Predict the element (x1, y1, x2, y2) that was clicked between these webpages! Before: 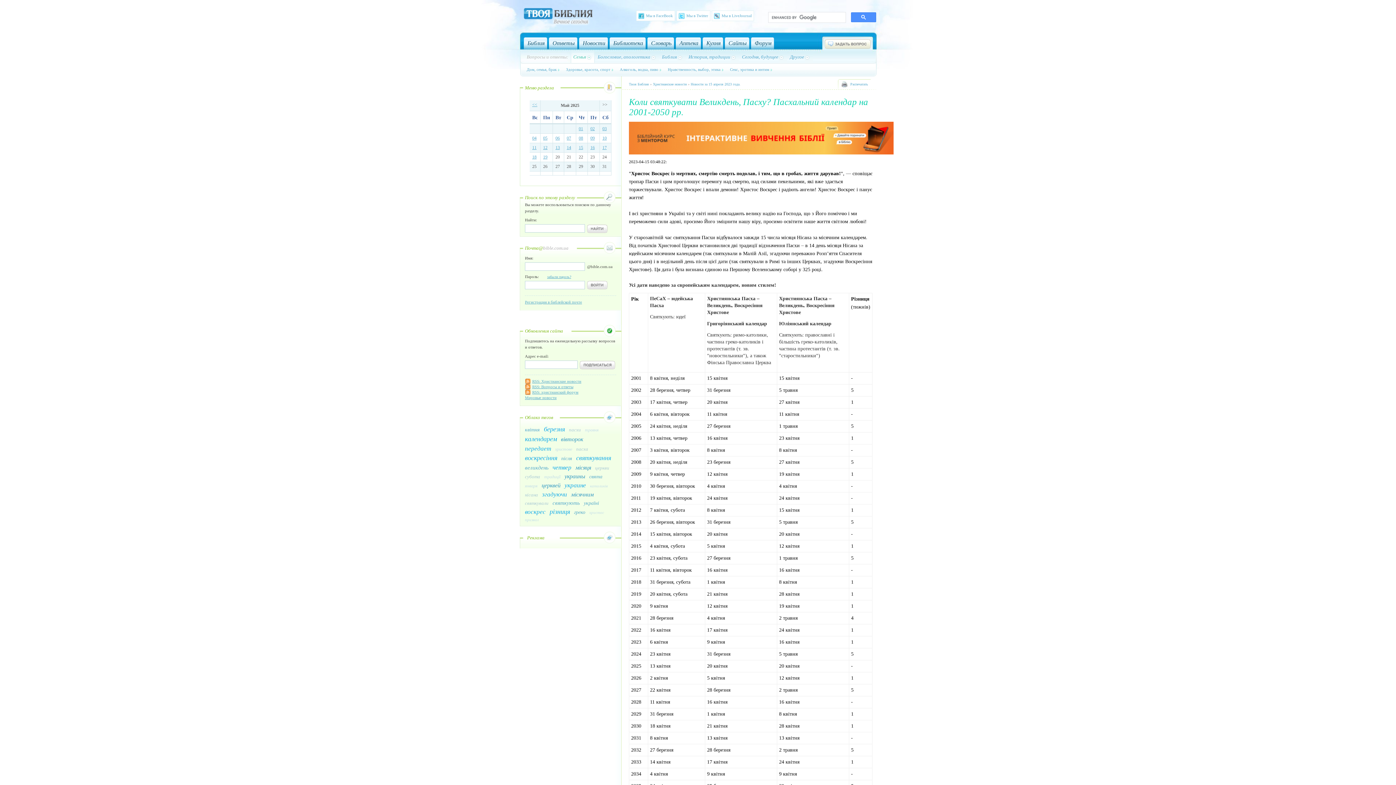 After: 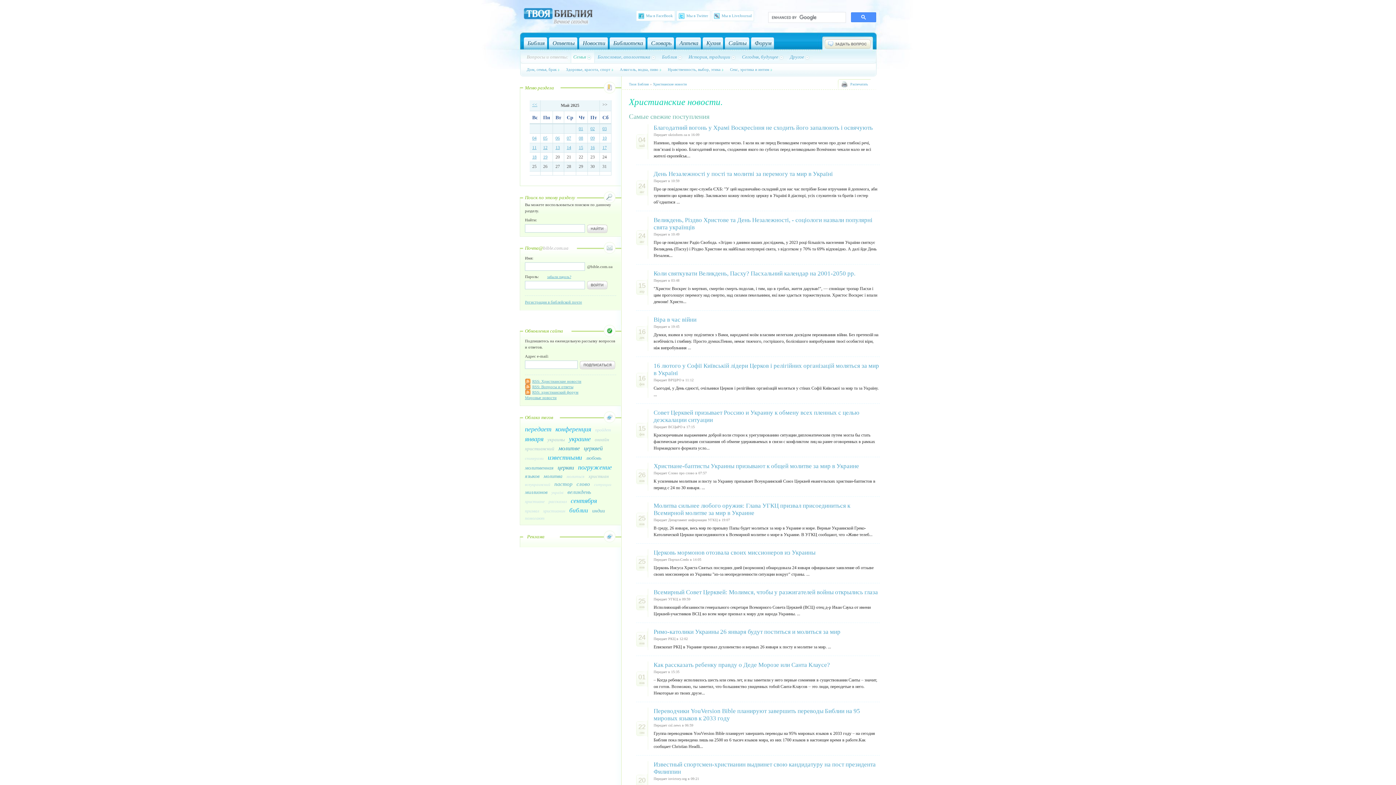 Action: bbox: (579, 37, 608, 49) label: Новости